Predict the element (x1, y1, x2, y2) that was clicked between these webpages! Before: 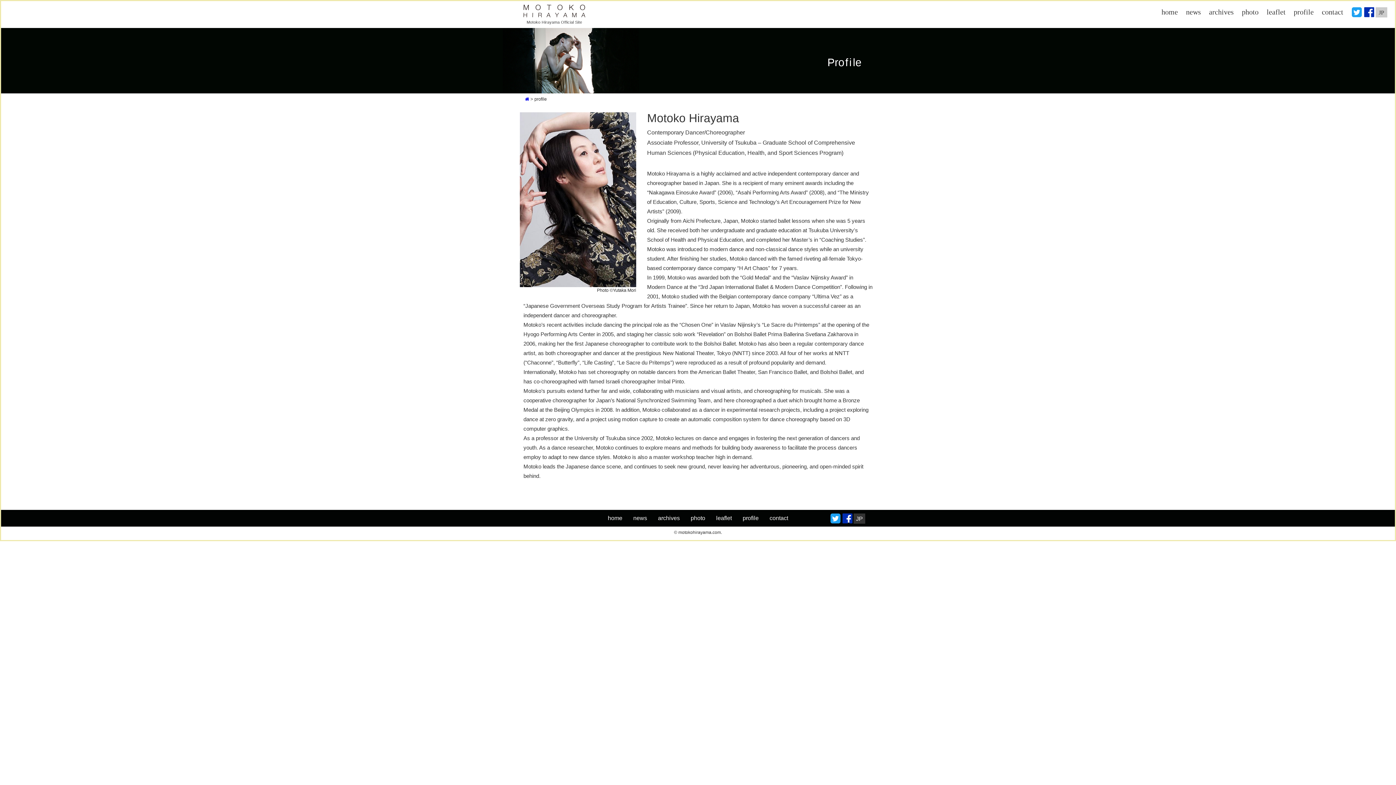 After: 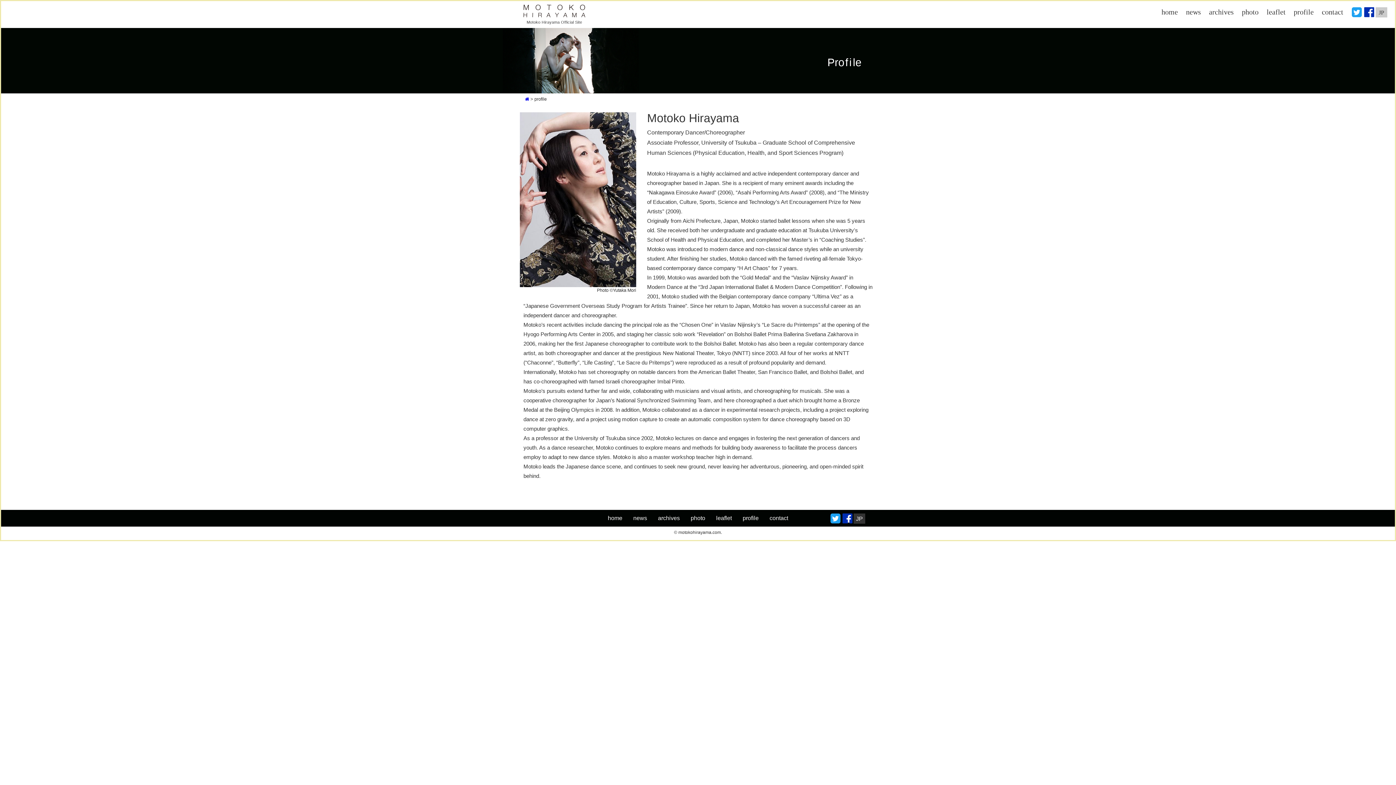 Action: label: profile bbox: (742, 510, 758, 527)